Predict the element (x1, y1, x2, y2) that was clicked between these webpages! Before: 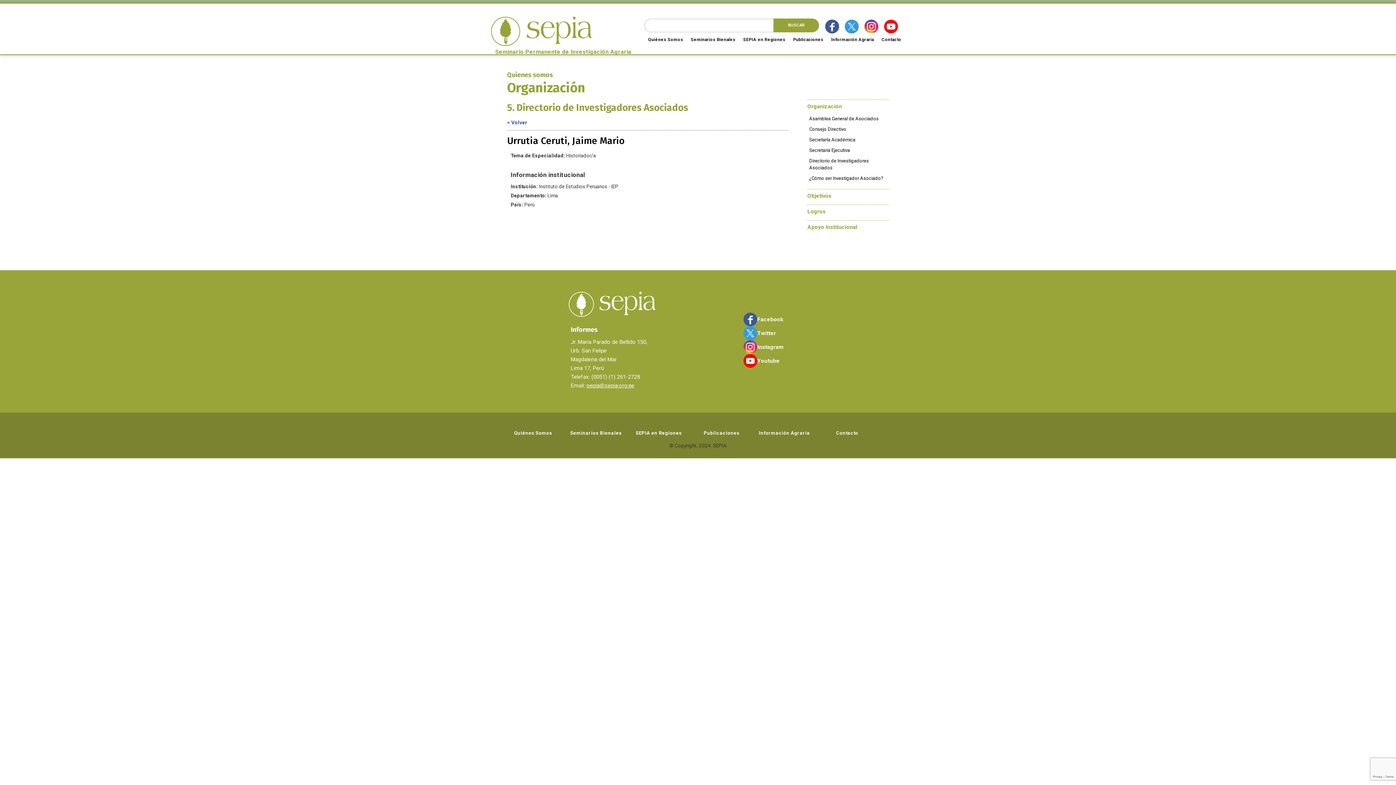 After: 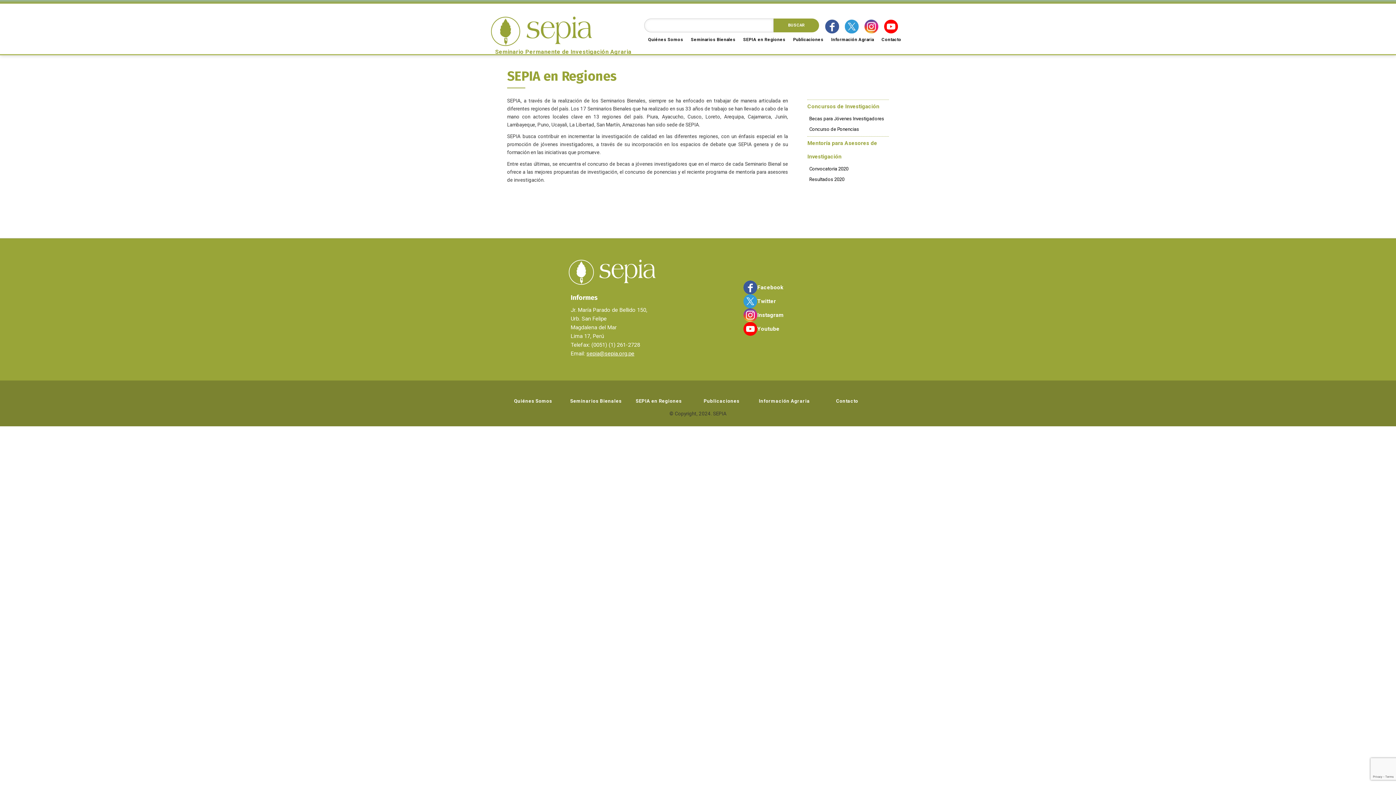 Action: bbox: (743, 36, 785, 43) label: SEPIA en Regiones